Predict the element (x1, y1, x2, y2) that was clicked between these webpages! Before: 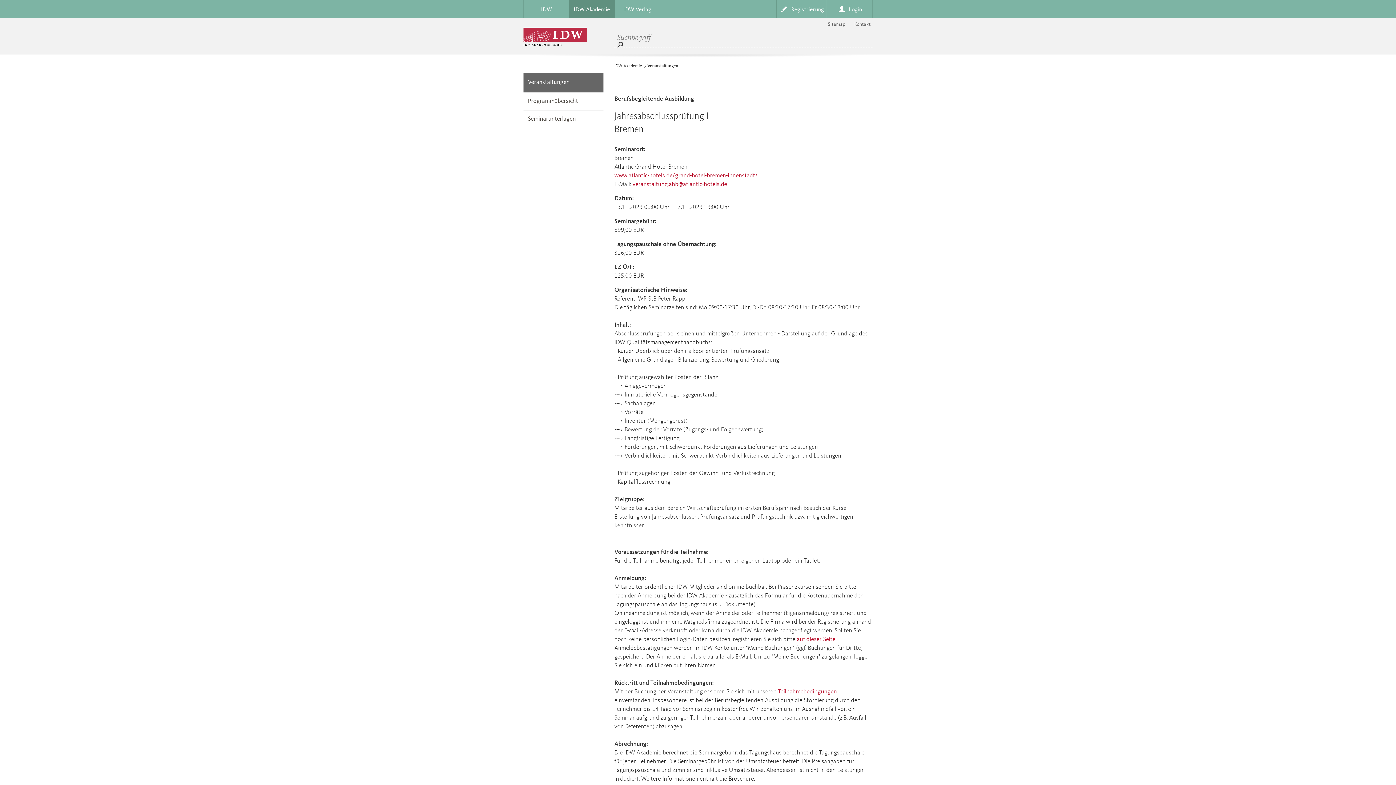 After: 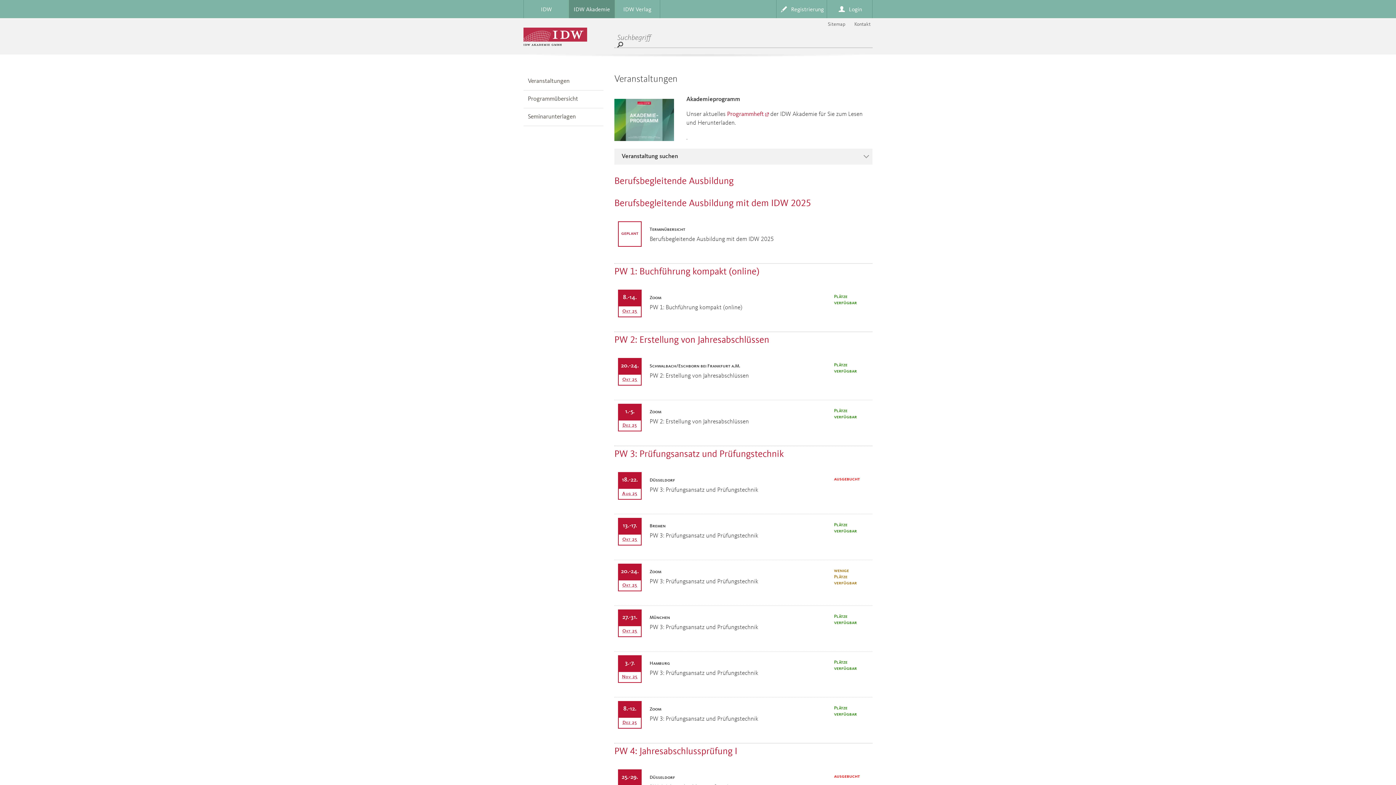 Action: bbox: (523, 27, 587, 45)